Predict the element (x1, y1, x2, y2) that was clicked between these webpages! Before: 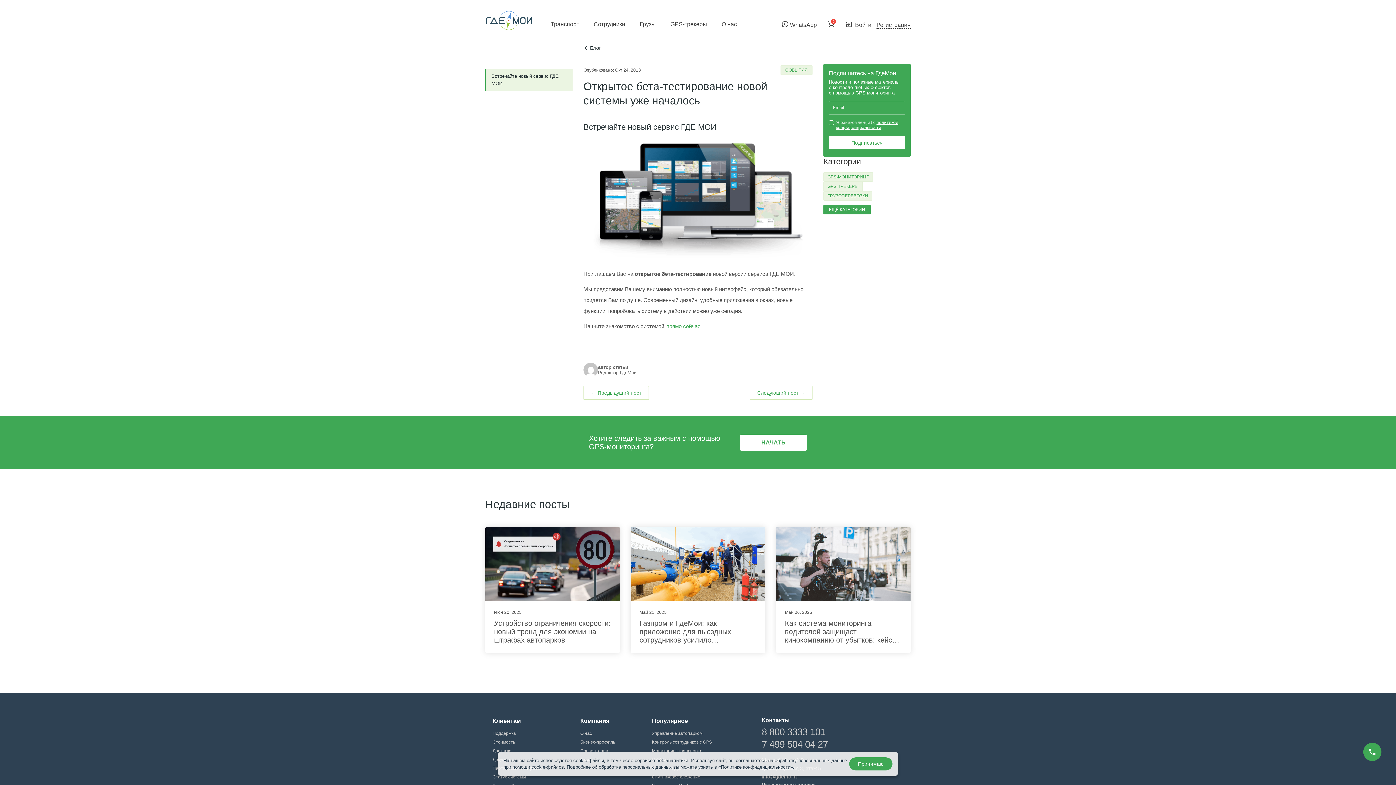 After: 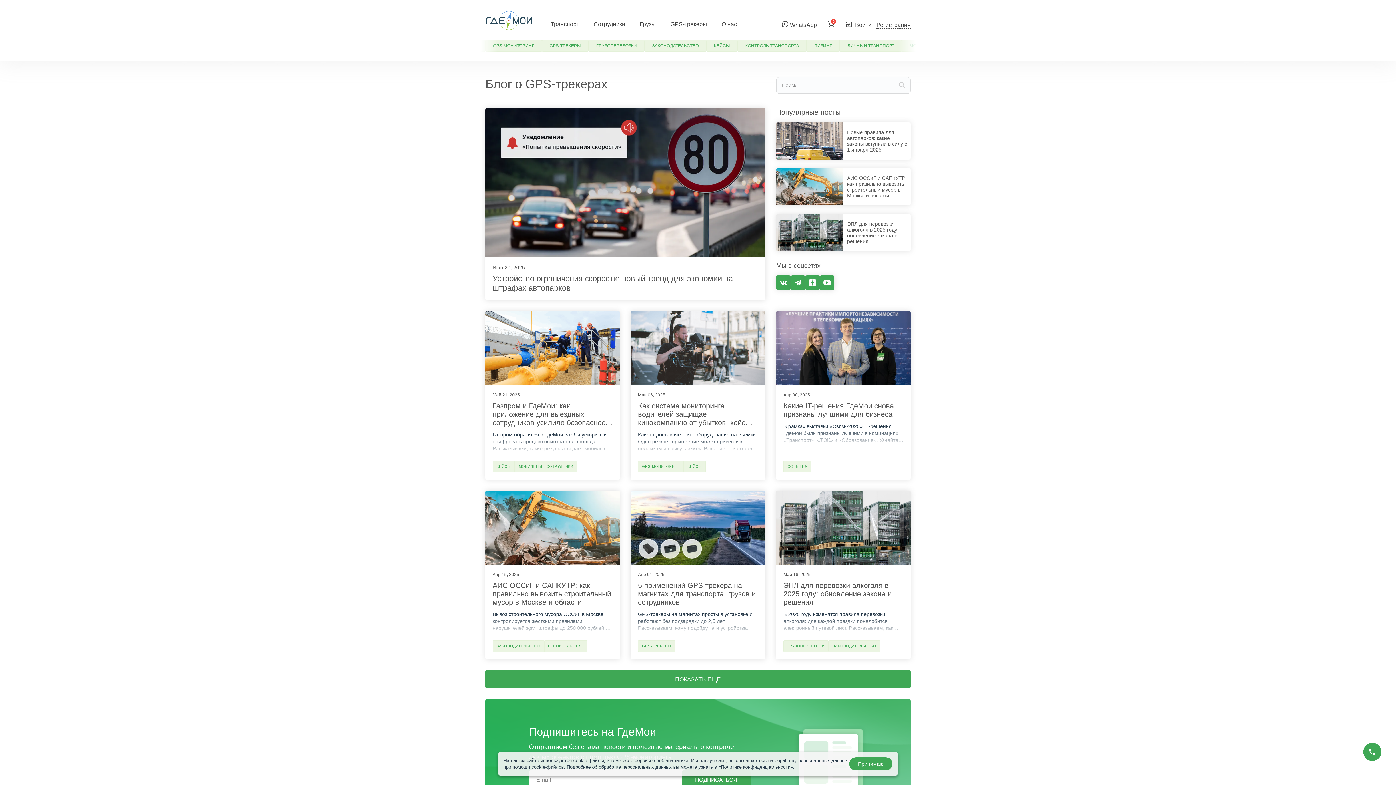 Action: label: Блог bbox: (584, 44, 601, 52)